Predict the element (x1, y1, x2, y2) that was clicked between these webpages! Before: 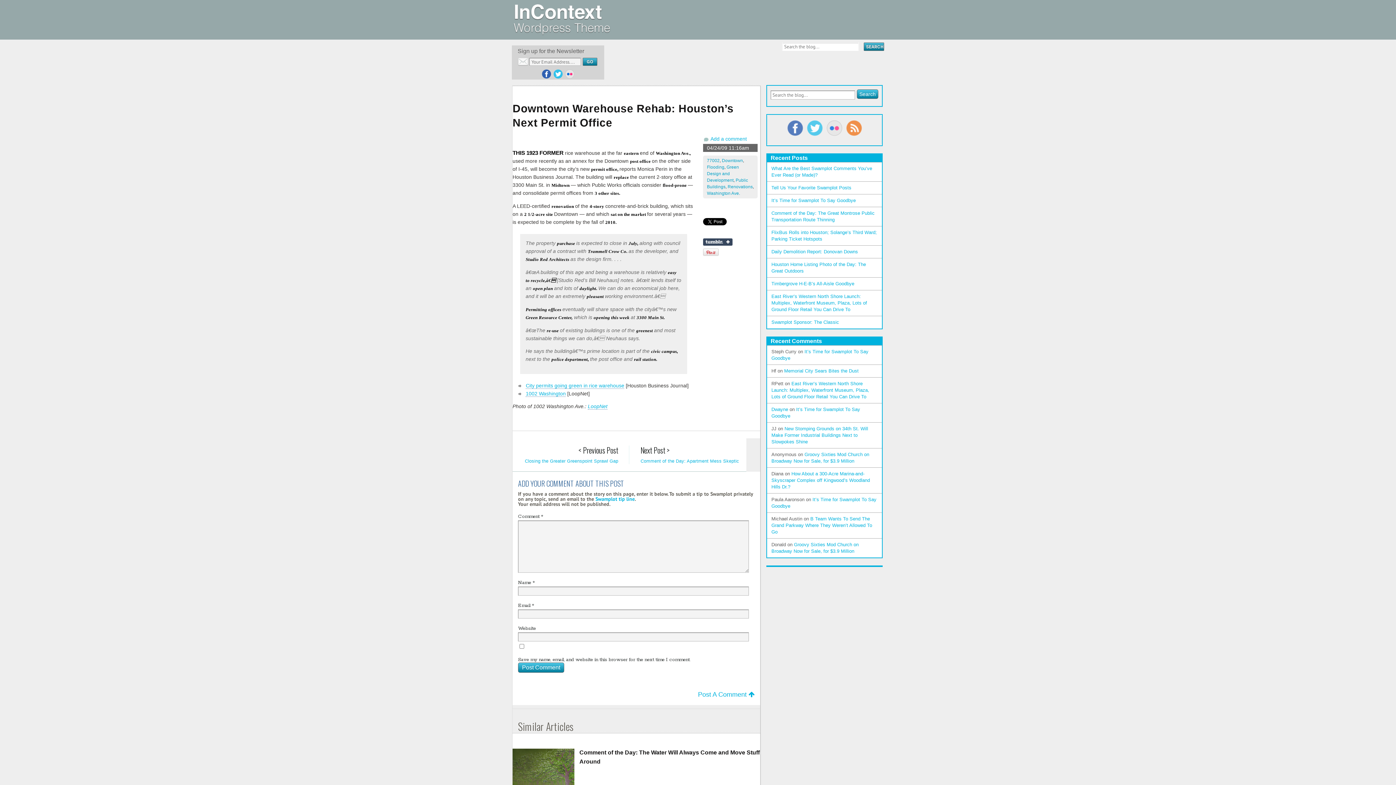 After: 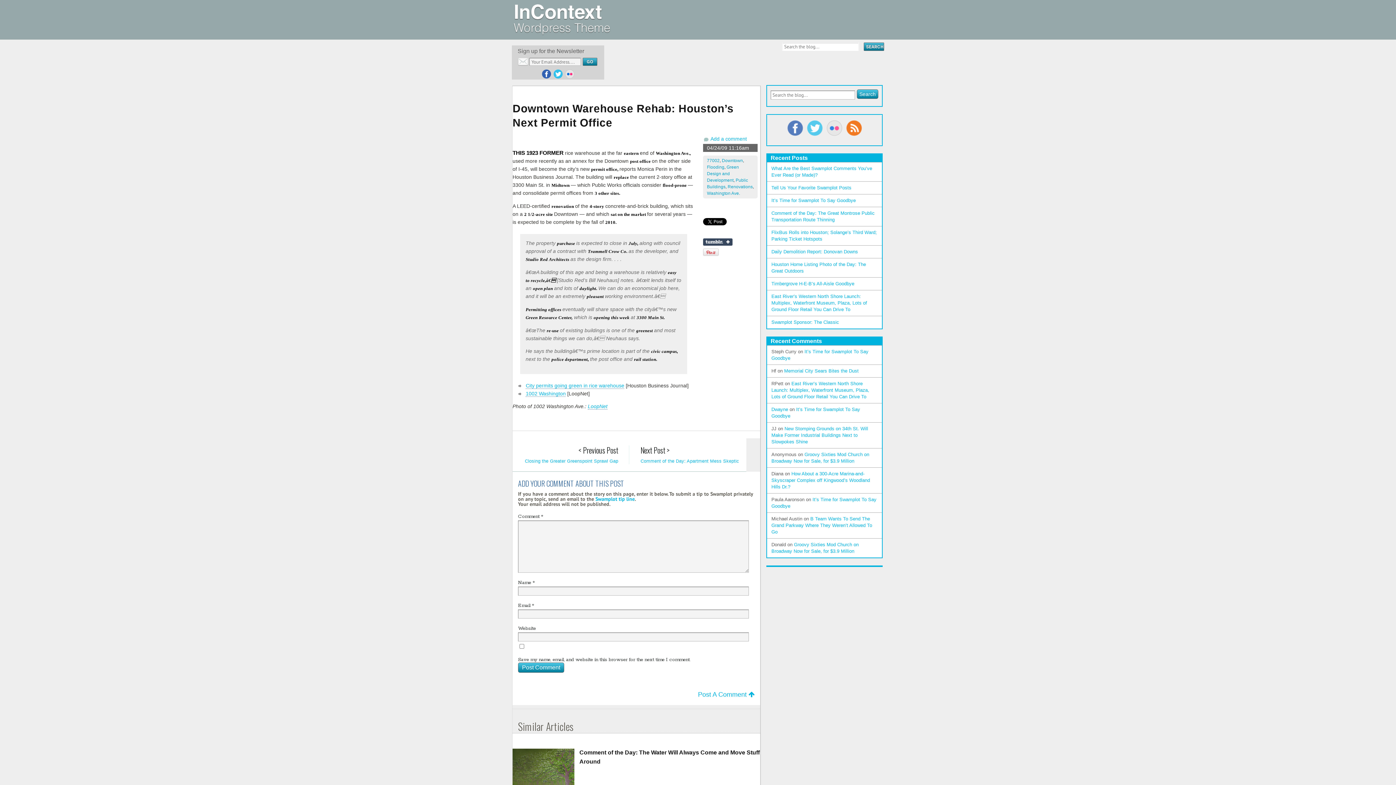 Action: bbox: (846, 132, 862, 137)